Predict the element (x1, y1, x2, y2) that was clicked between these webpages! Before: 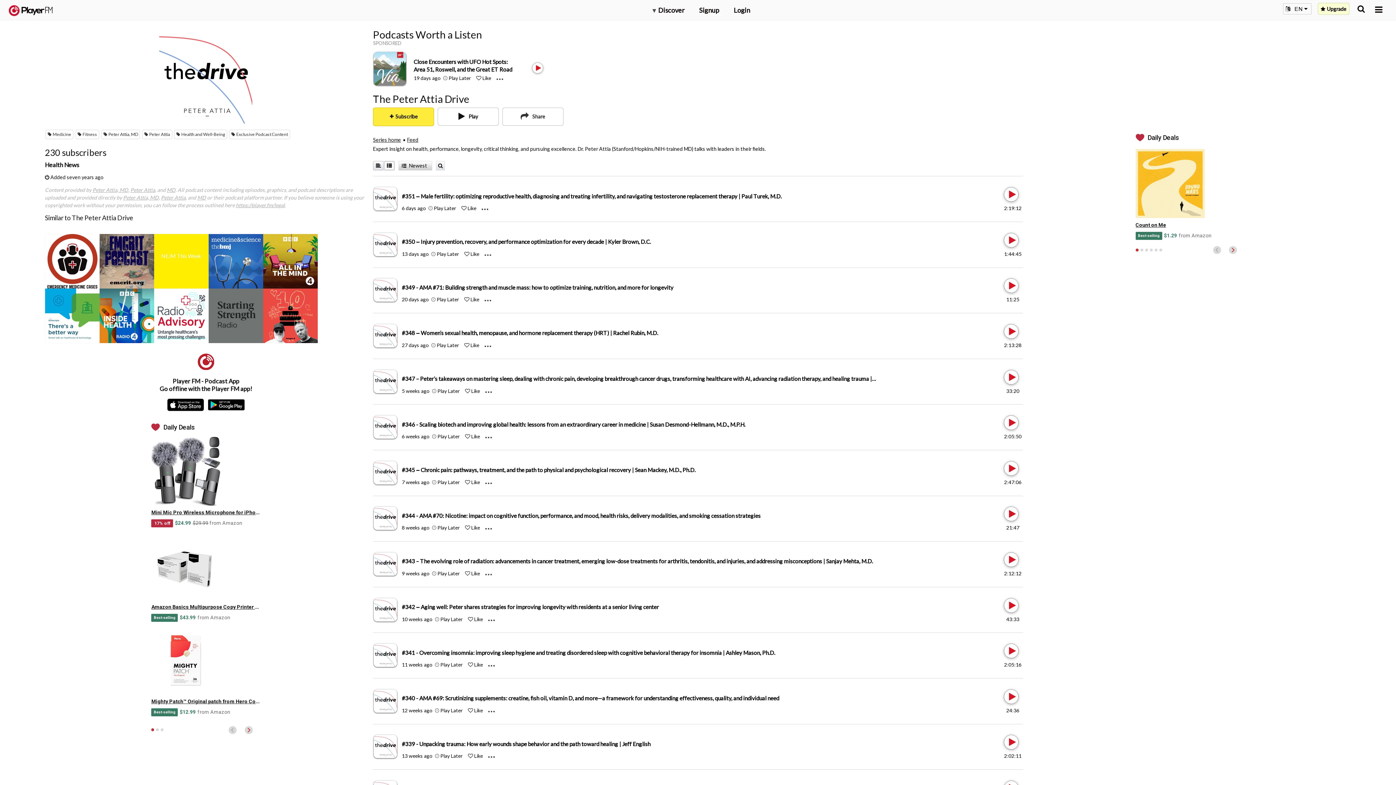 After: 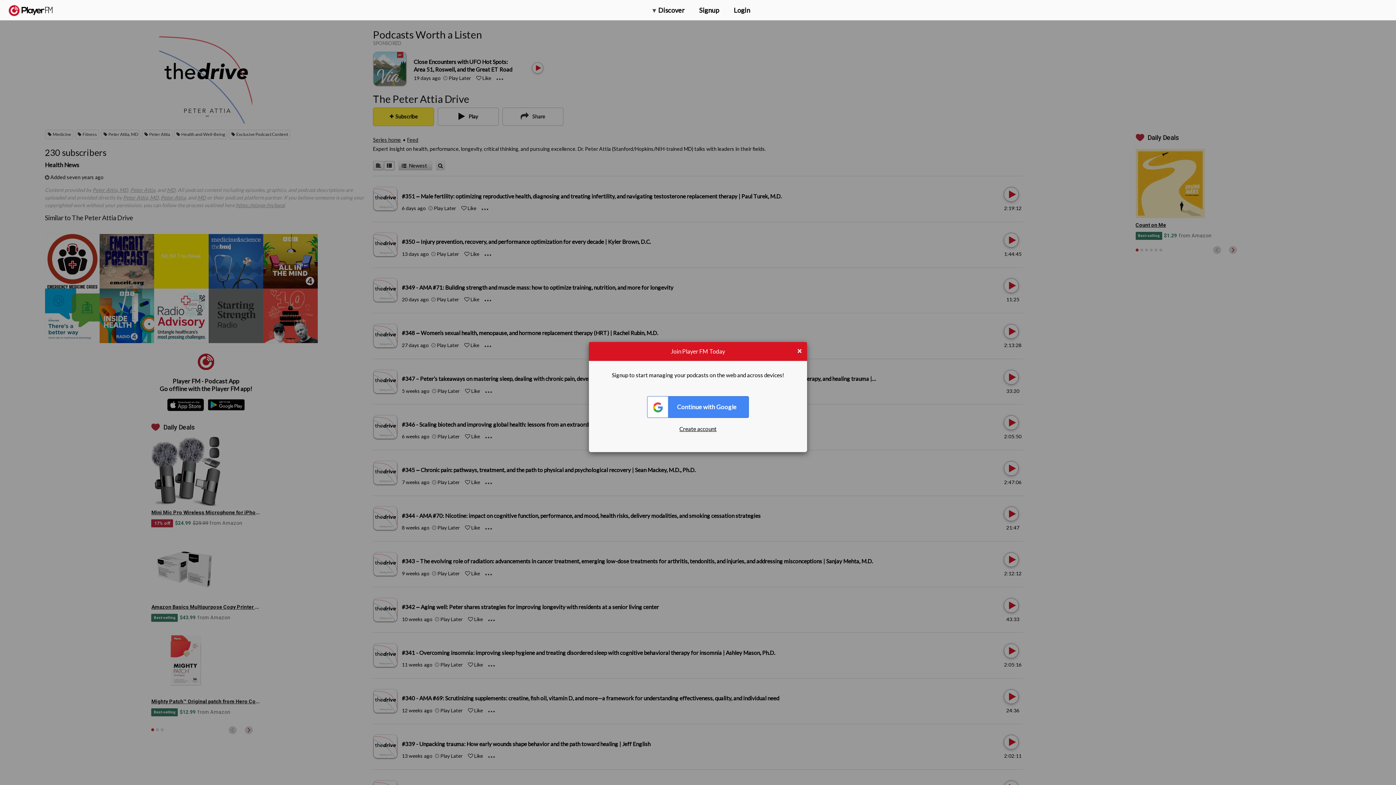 Action: label: Add to Play later bbox: (437, 479, 459, 485)